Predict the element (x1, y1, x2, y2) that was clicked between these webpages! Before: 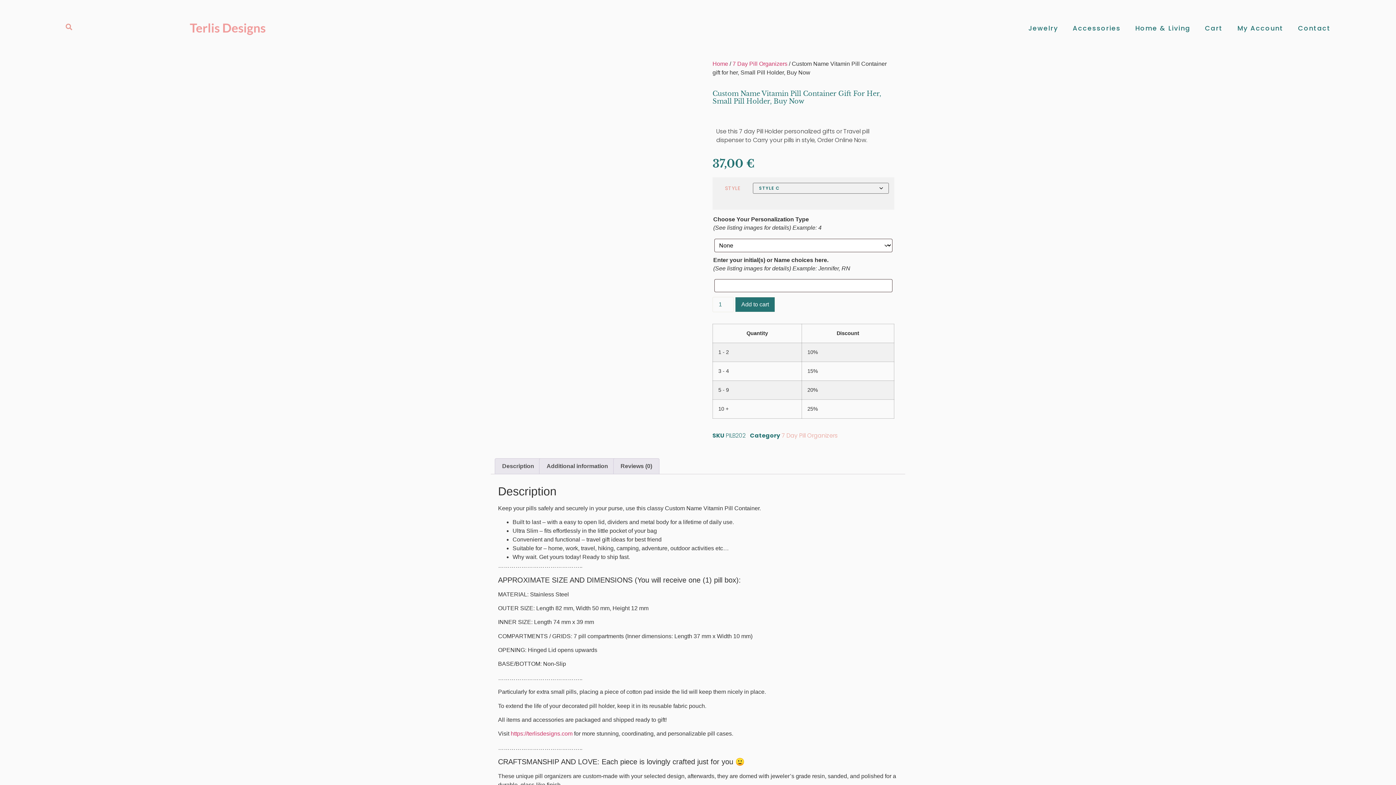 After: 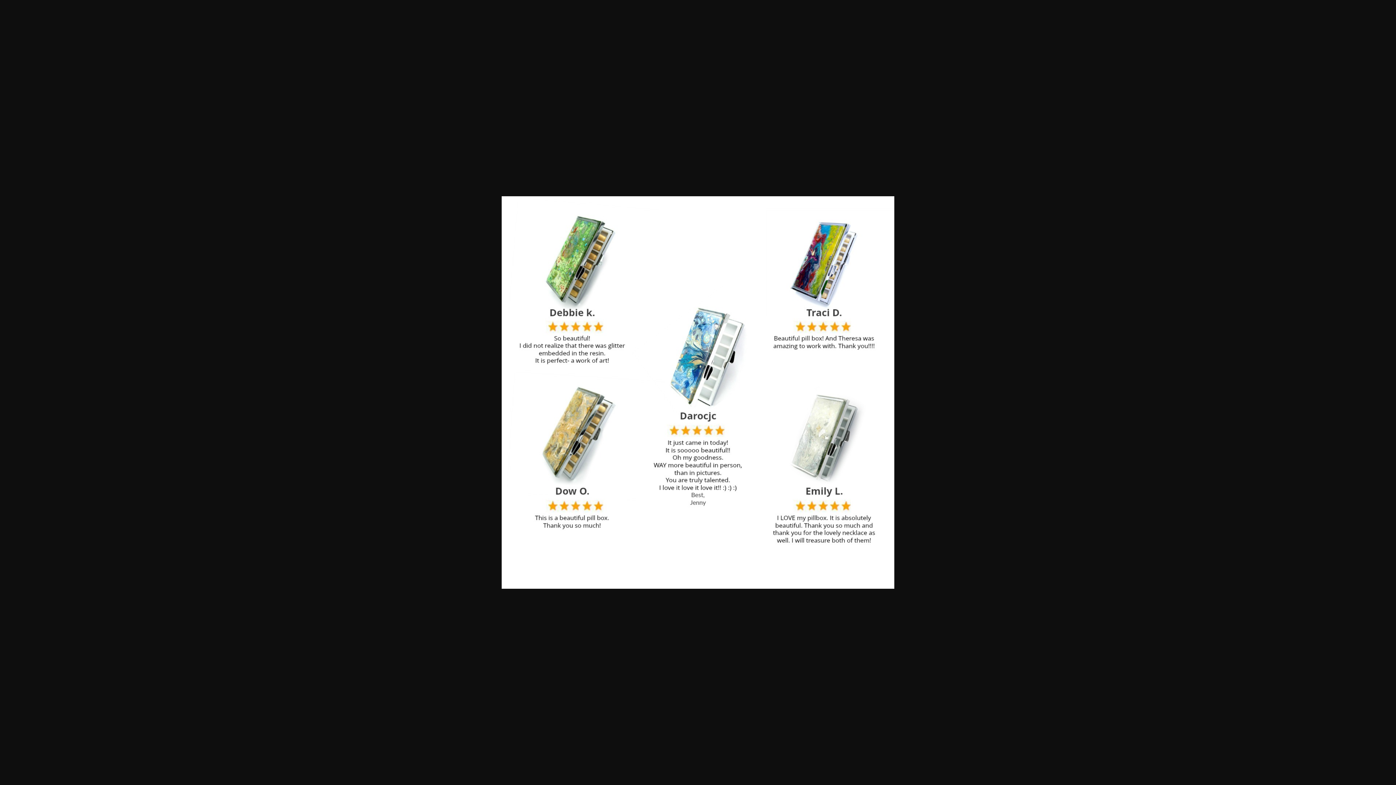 Action: bbox: (633, 251, 680, 297)